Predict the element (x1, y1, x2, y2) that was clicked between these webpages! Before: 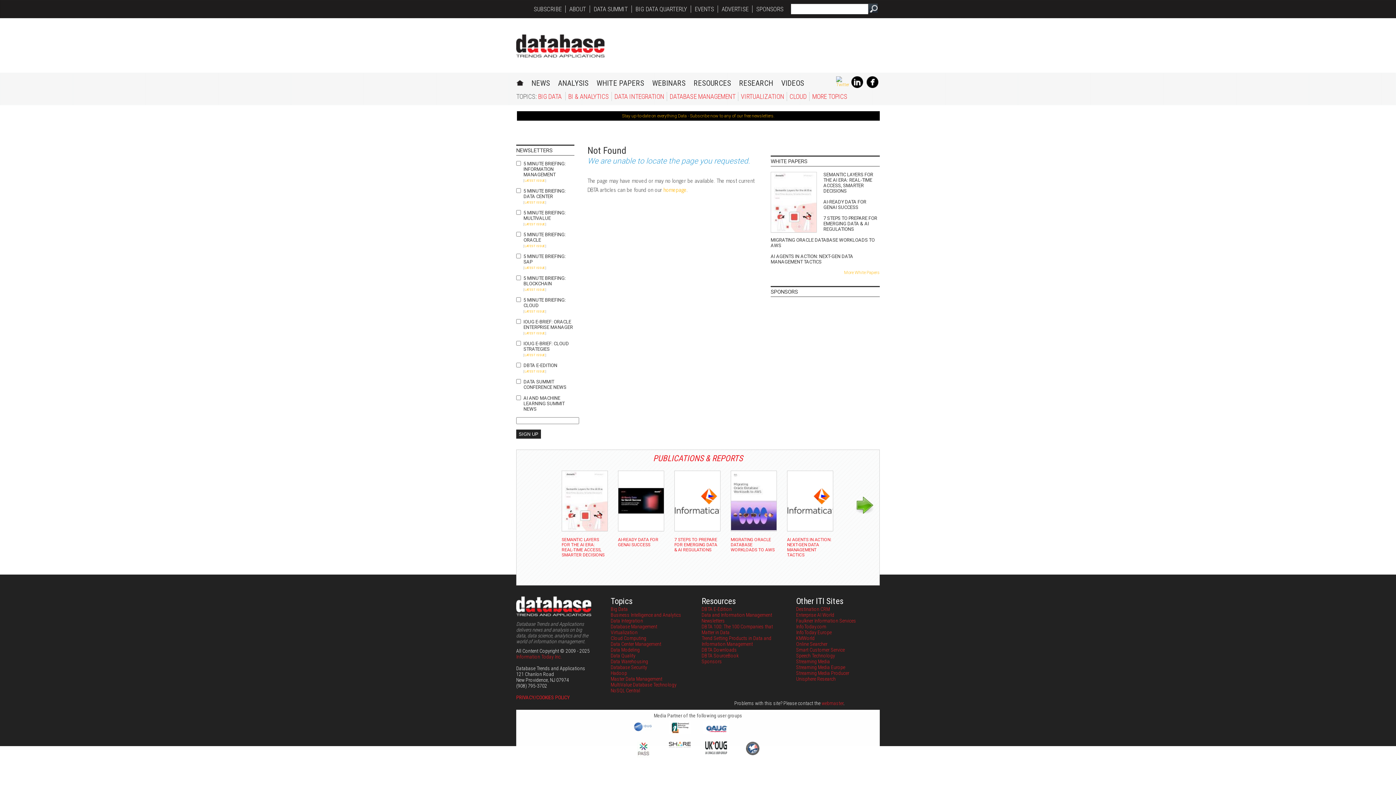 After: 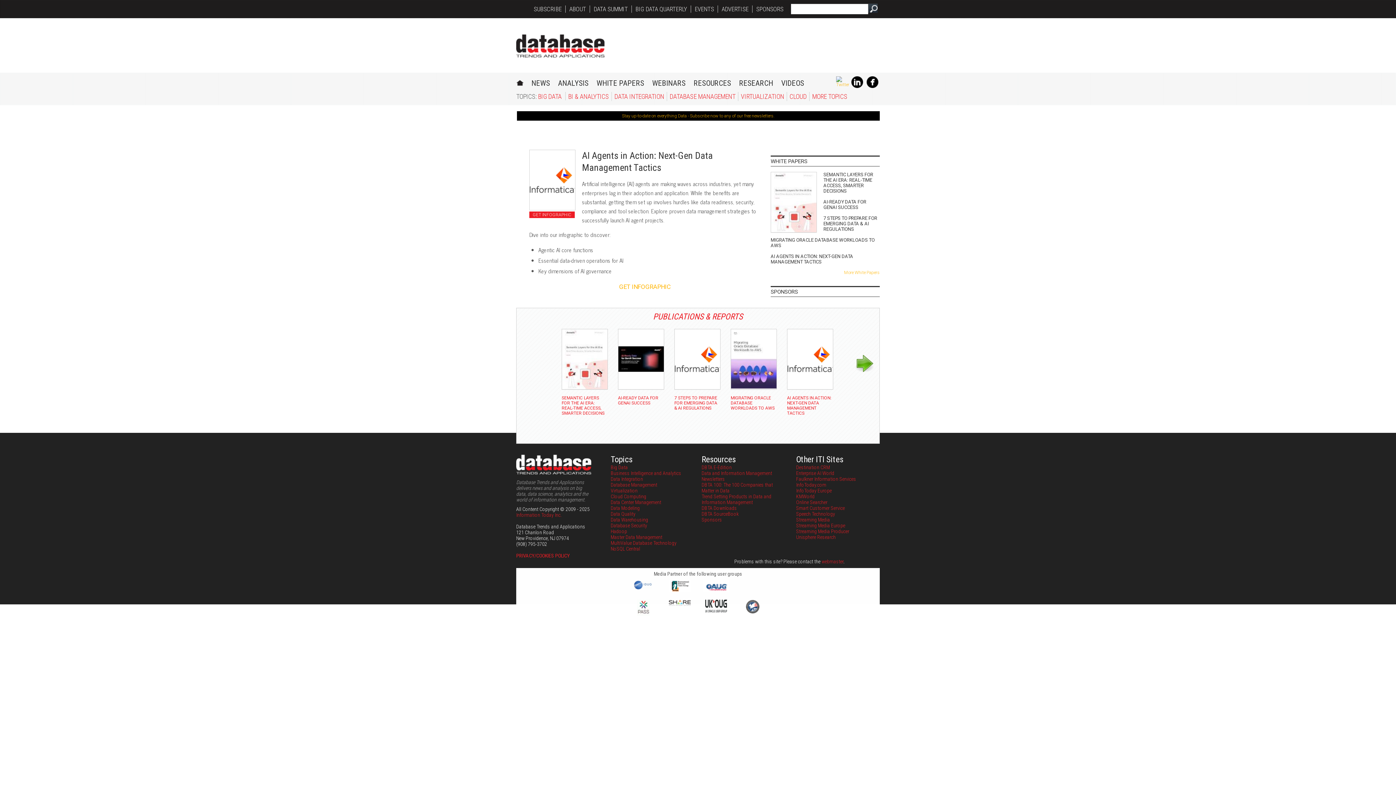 Action: bbox: (770, 253, 880, 264) label: AI AGENTS IN ACTION: NEXT-GEN DATA MANAGEMENT TACTICS